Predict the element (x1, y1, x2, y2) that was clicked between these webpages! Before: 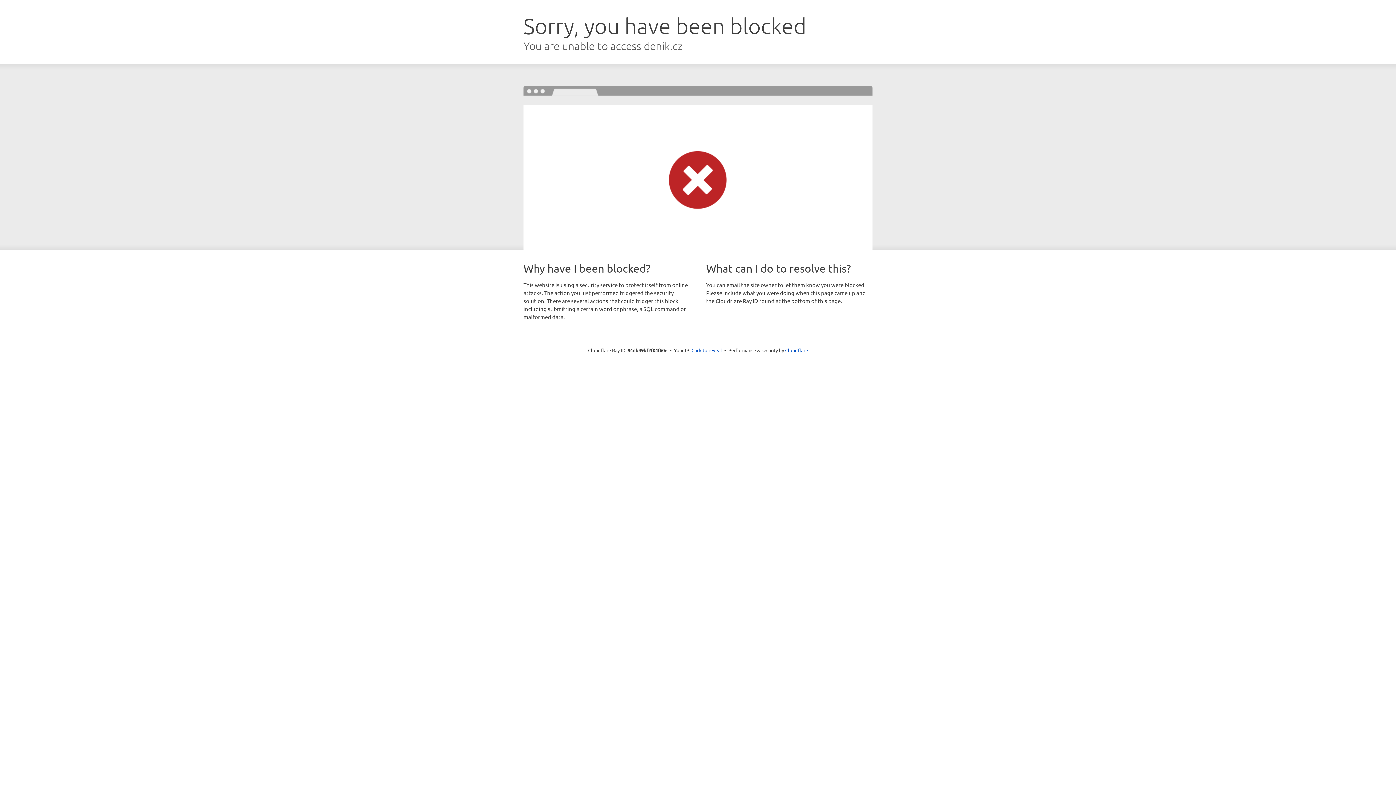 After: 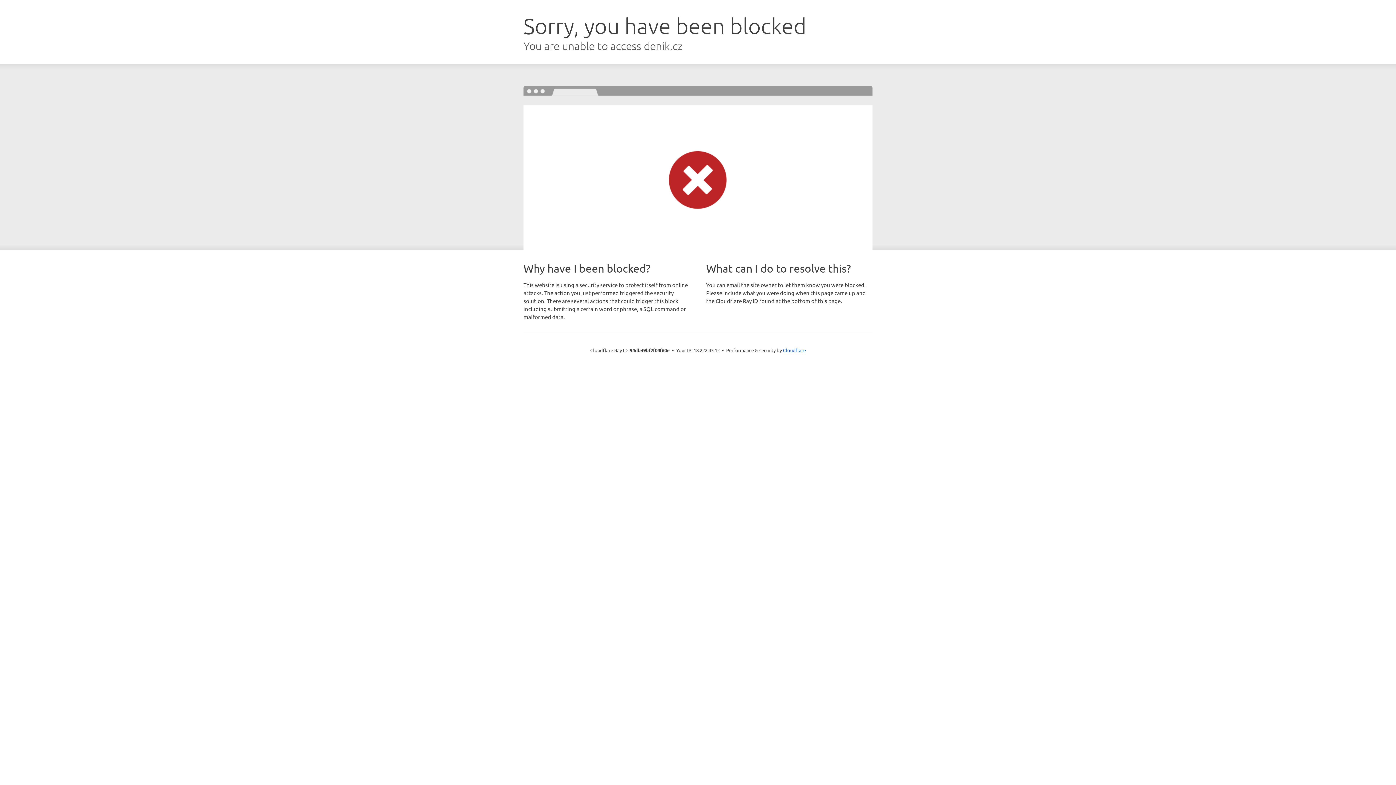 Action: label: Click to reveal bbox: (691, 346, 722, 353)